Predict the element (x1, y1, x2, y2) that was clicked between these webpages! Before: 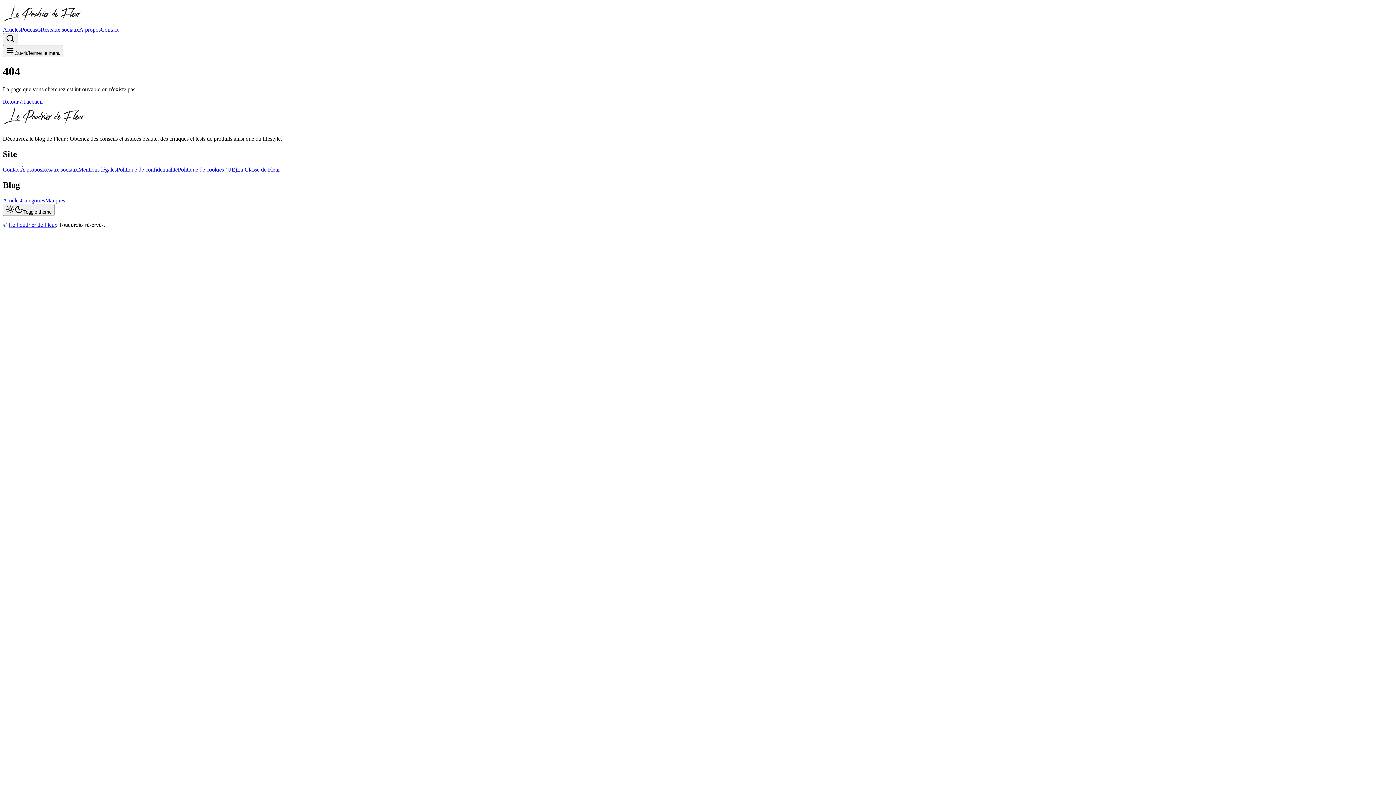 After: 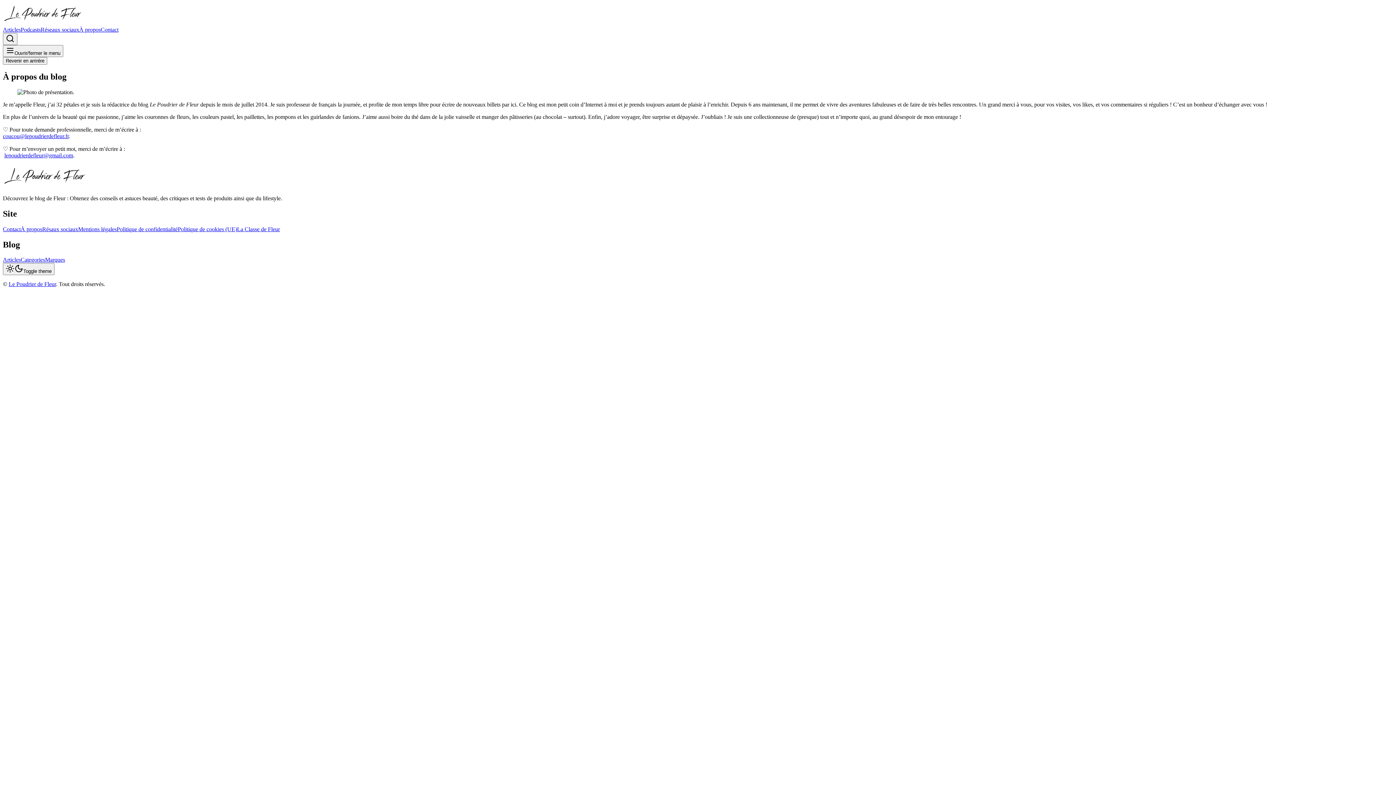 Action: bbox: (79, 26, 100, 32) label: À propos